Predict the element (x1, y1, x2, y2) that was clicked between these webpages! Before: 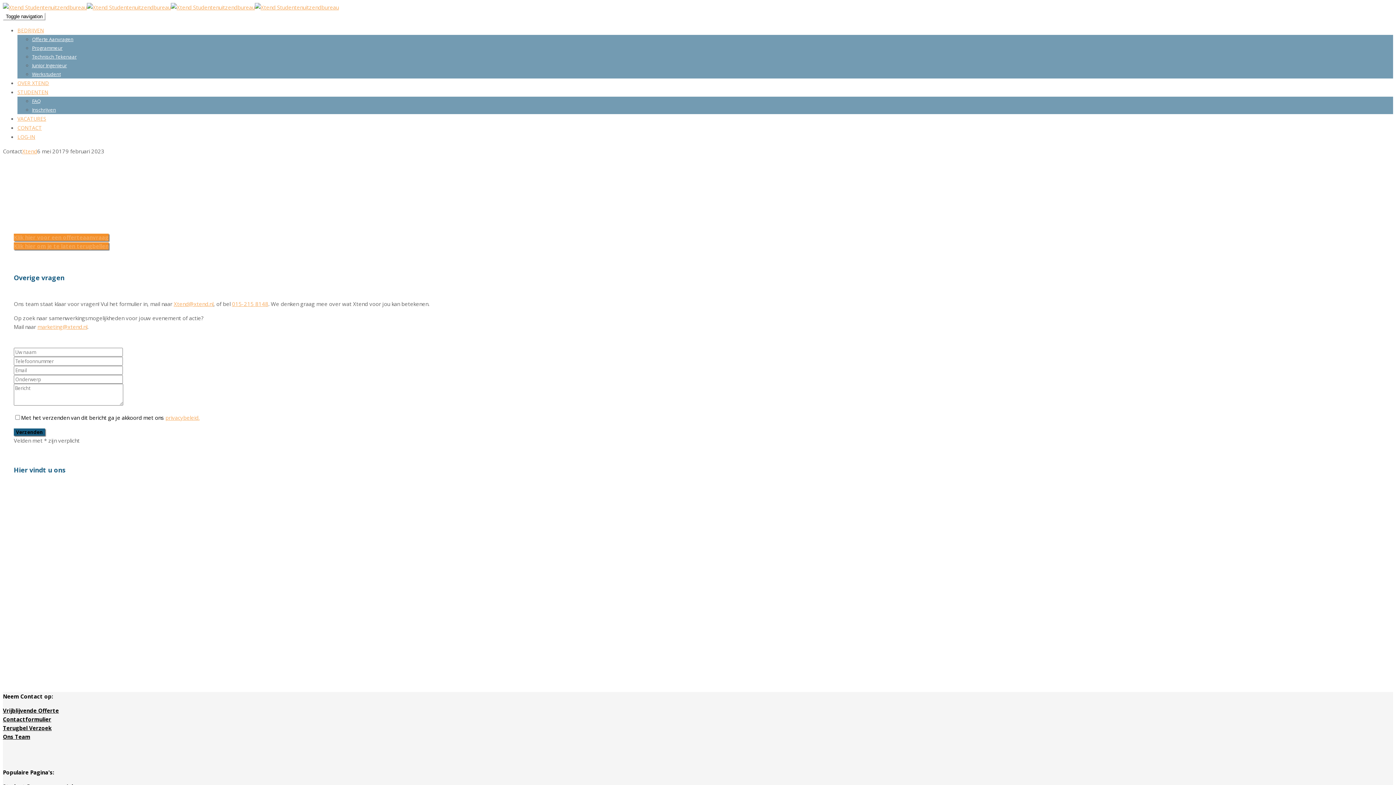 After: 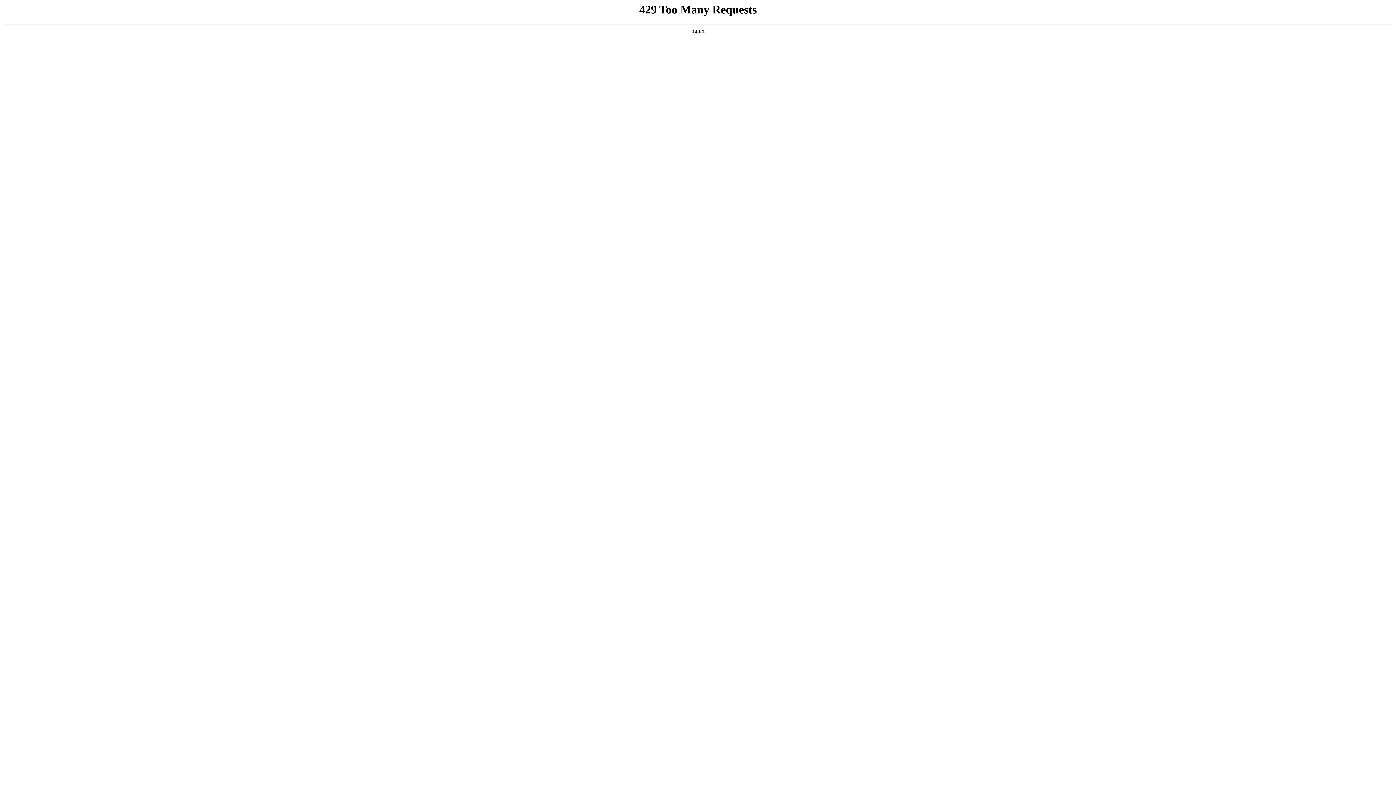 Action: bbox: (32, 97, 40, 104) label: FAQ